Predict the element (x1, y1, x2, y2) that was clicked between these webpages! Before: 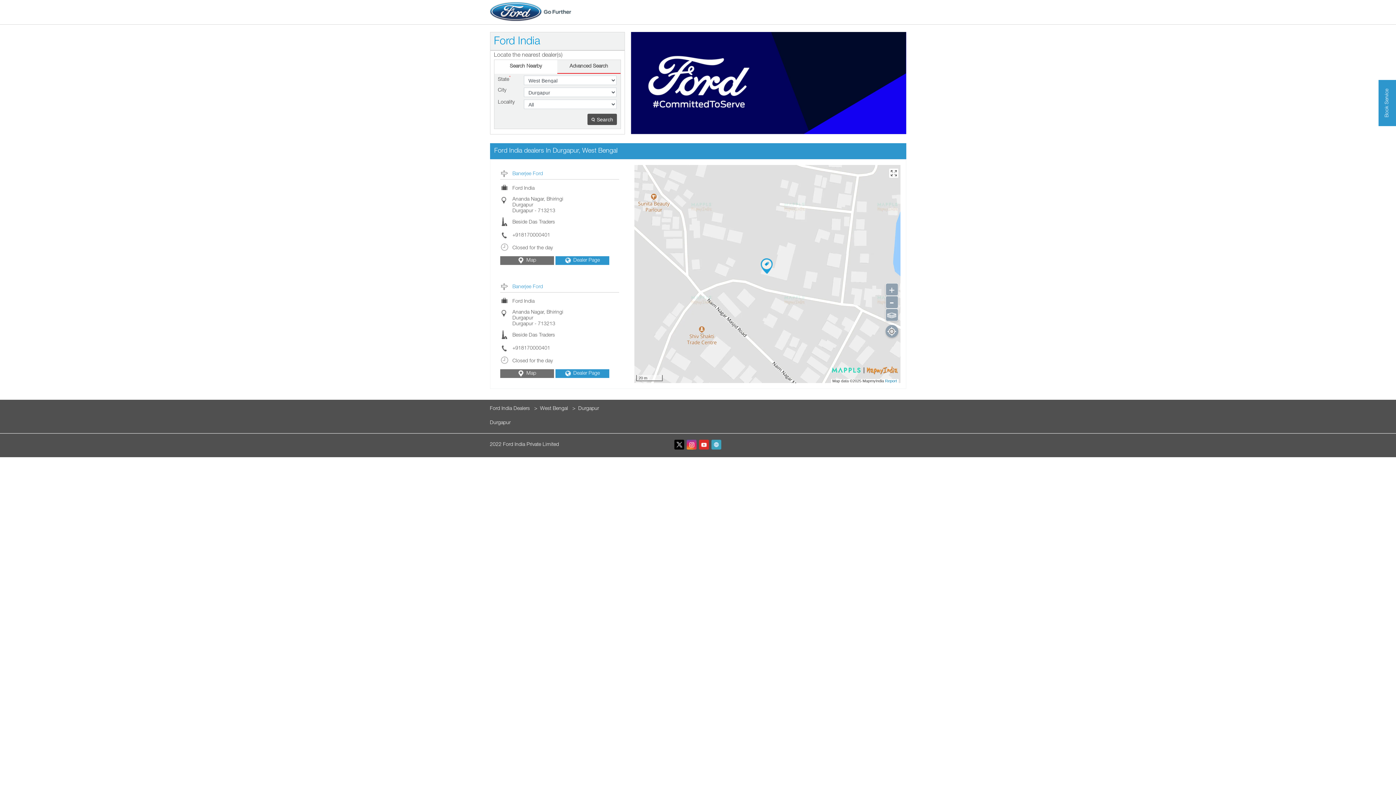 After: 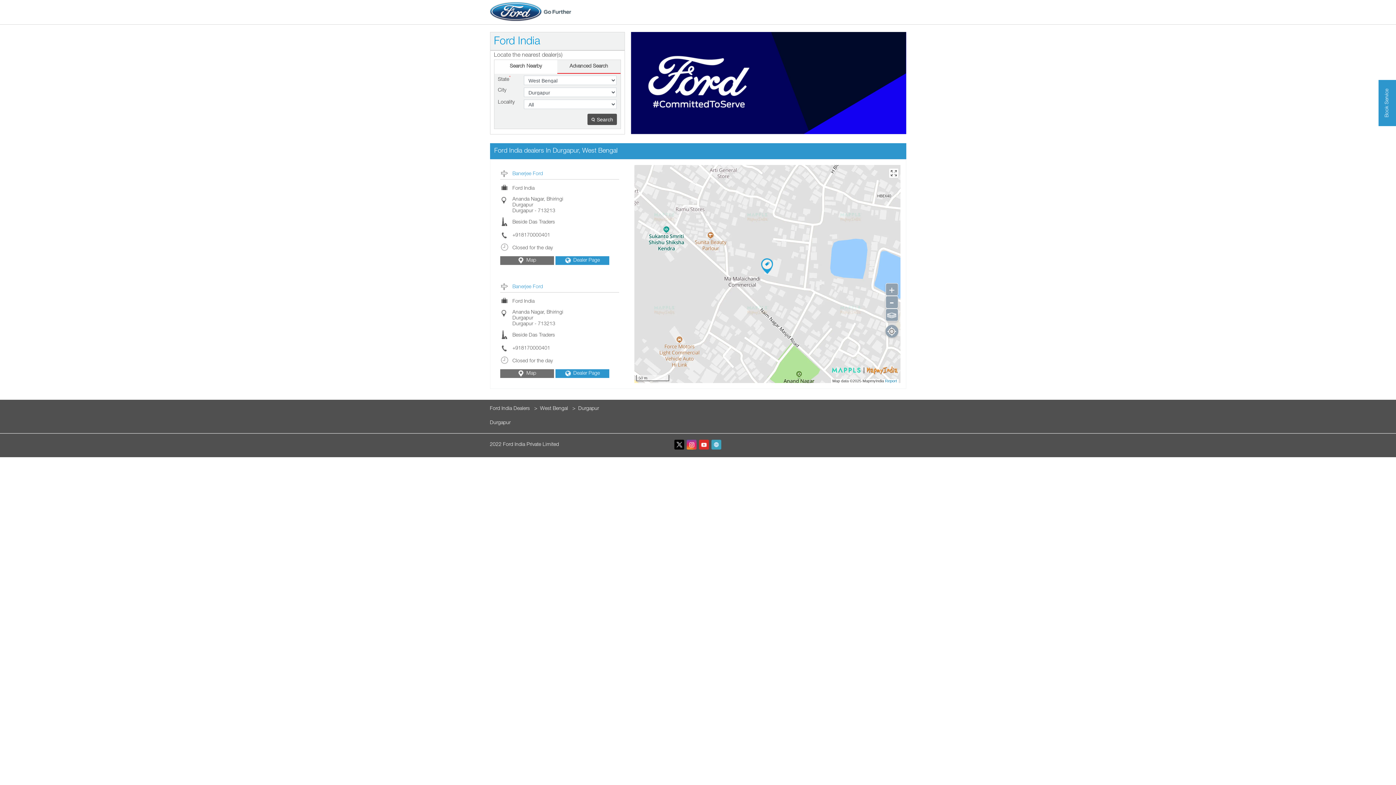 Action: bbox: (885, 295, 898, 308) label: -